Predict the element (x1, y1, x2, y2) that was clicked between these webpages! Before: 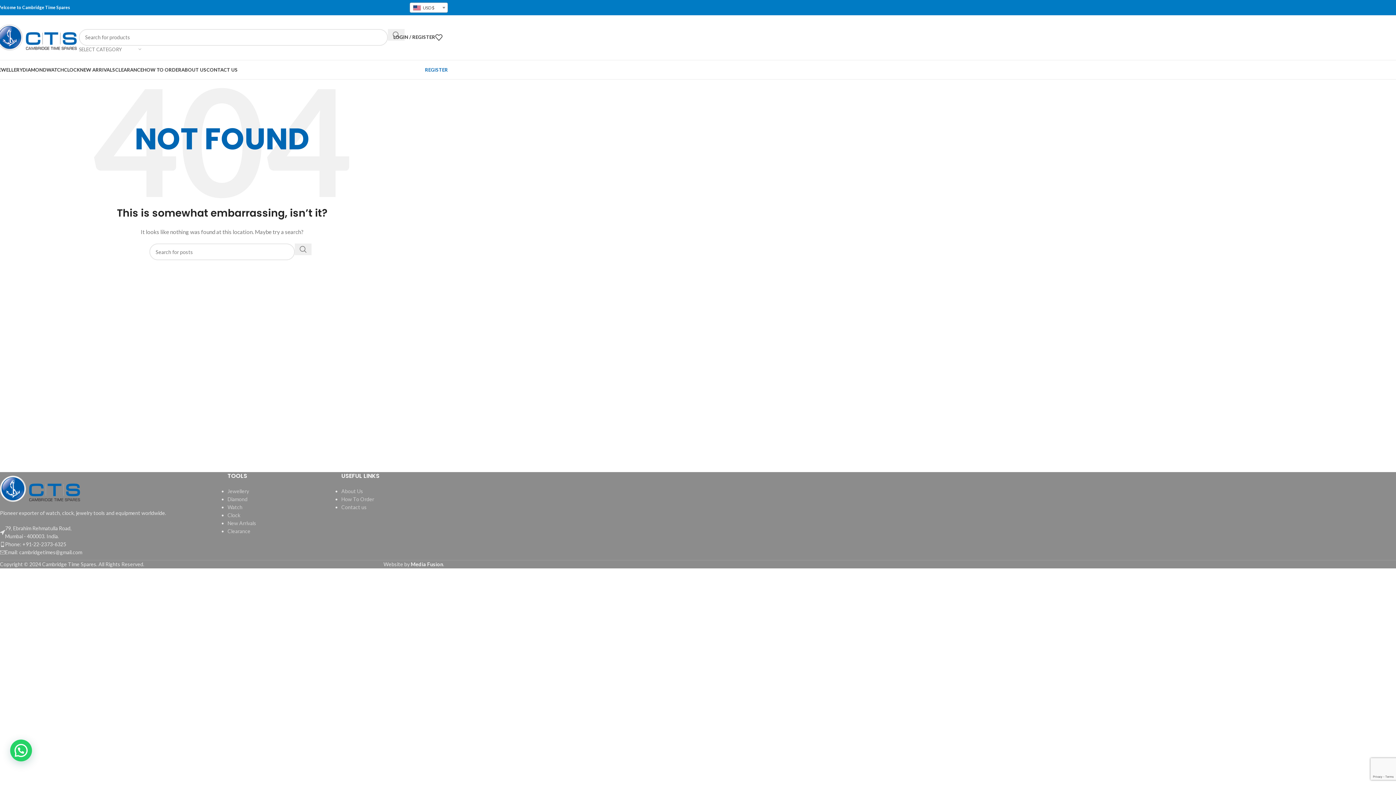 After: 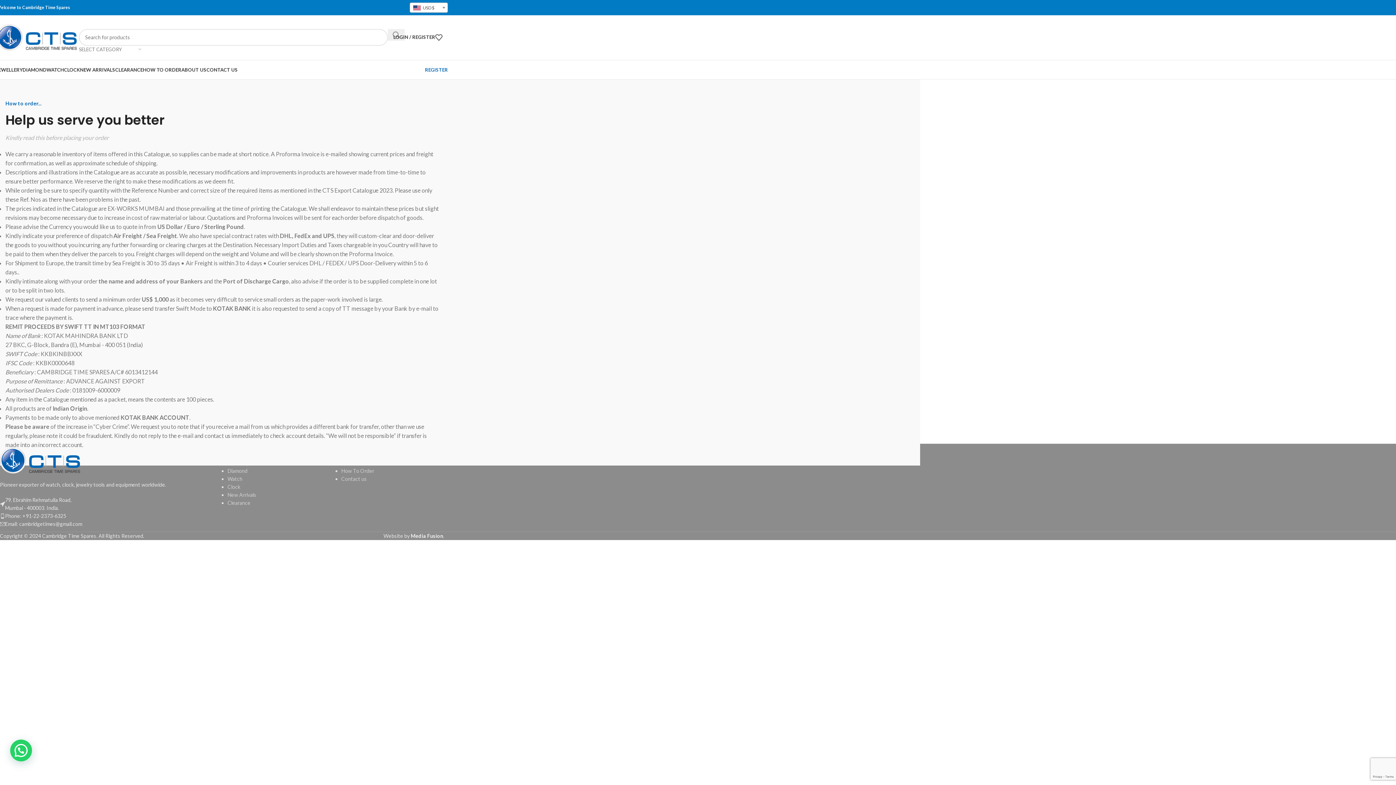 Action: bbox: (142, 62, 181, 77) label: HOW TO ORDER